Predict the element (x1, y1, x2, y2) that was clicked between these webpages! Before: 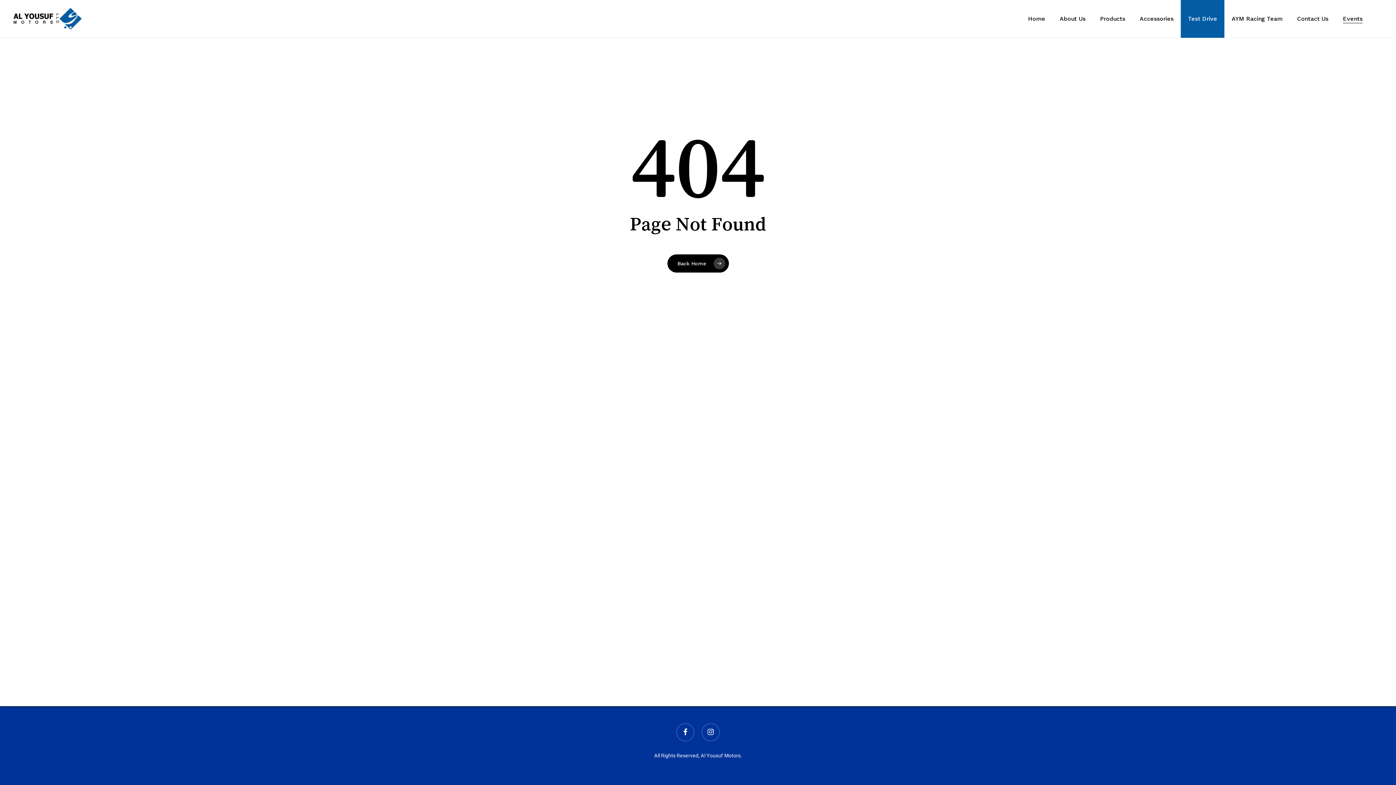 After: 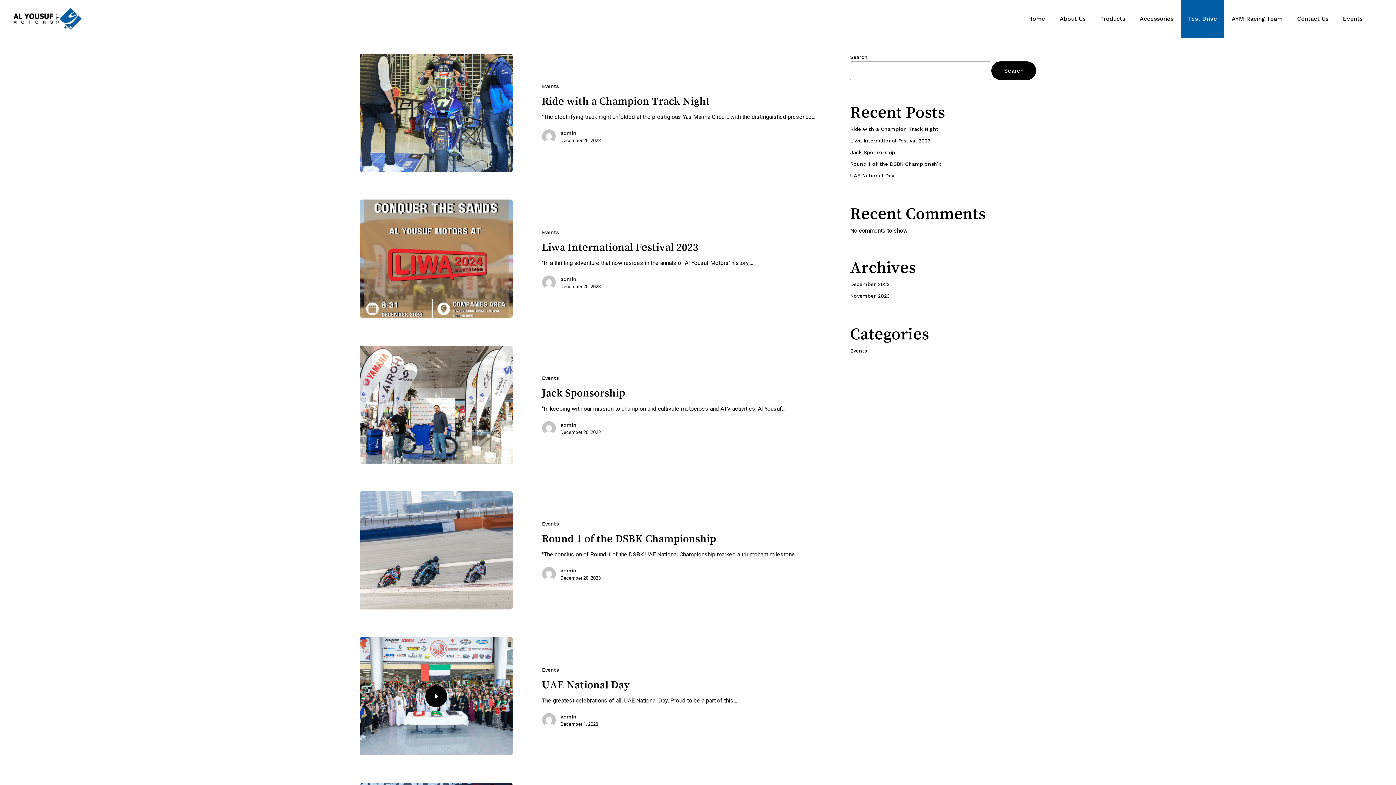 Action: label: Events bbox: (1343, 16, 1362, 21)